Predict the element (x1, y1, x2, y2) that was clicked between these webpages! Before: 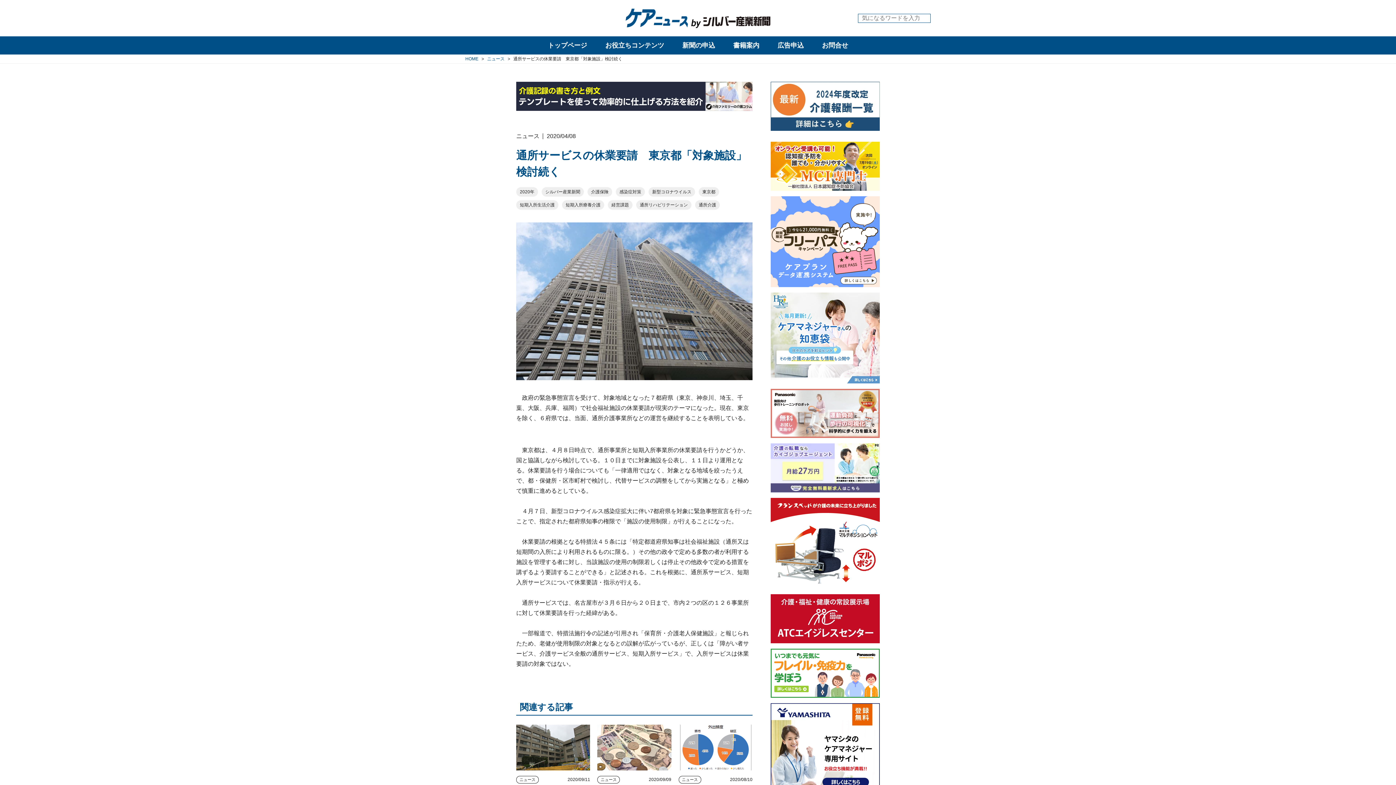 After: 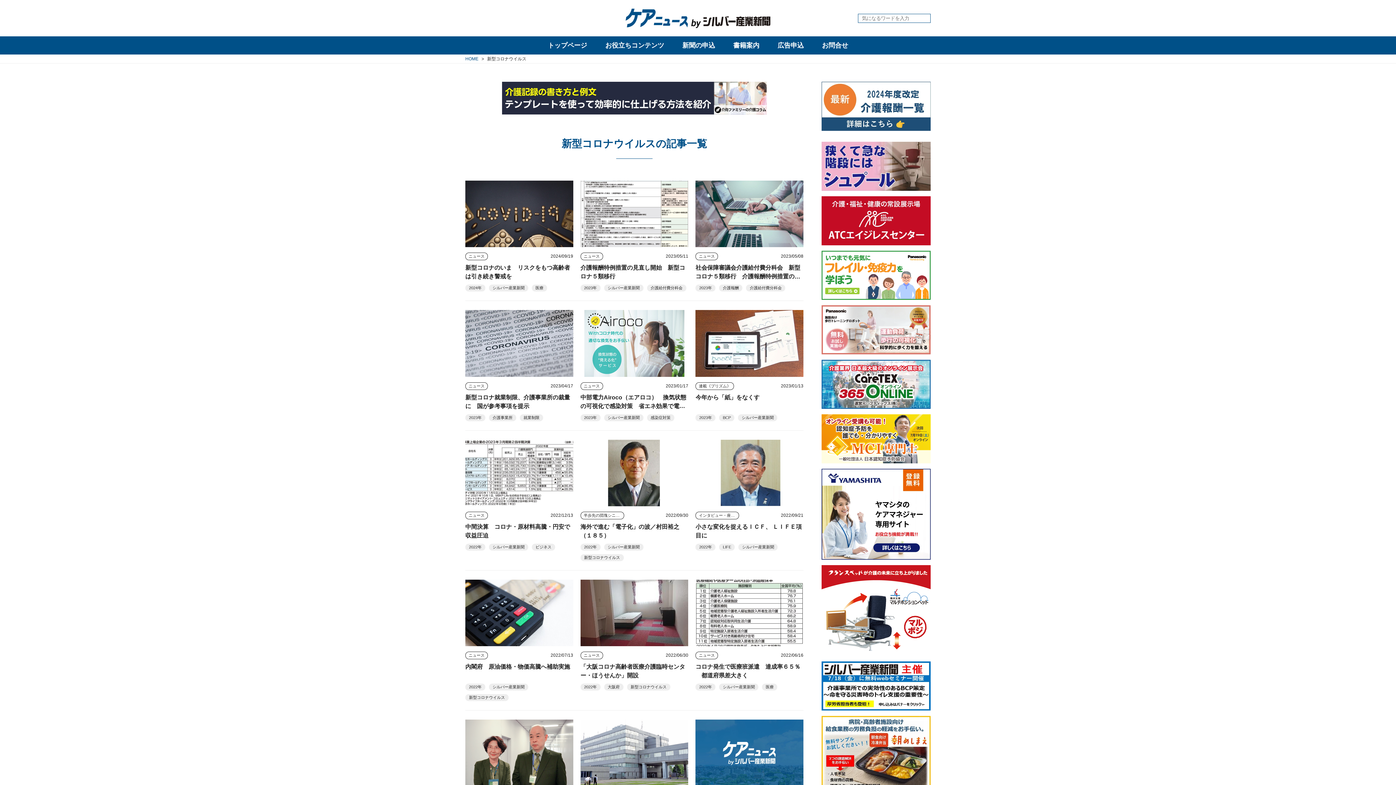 Action: label: 新型コロナウイルス bbox: (648, 187, 695, 196)